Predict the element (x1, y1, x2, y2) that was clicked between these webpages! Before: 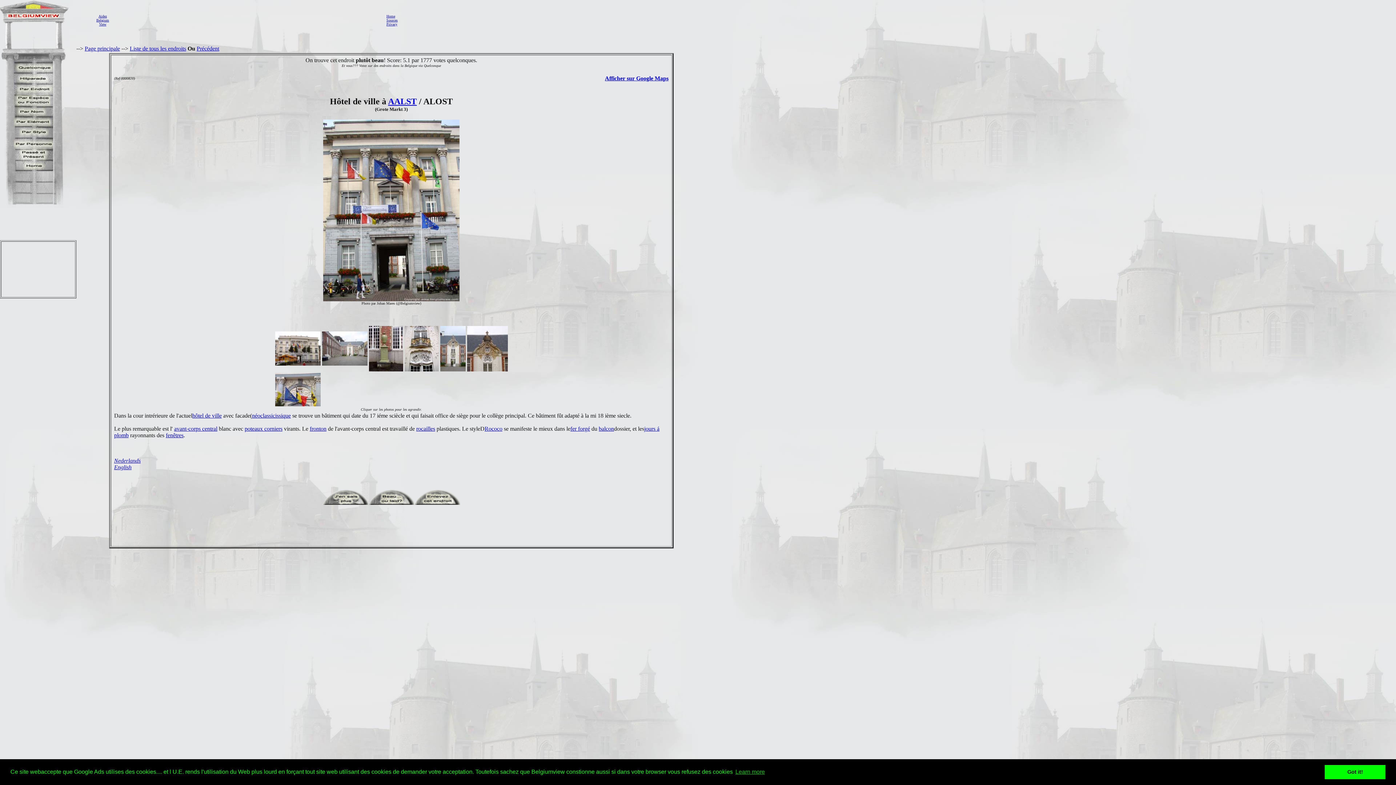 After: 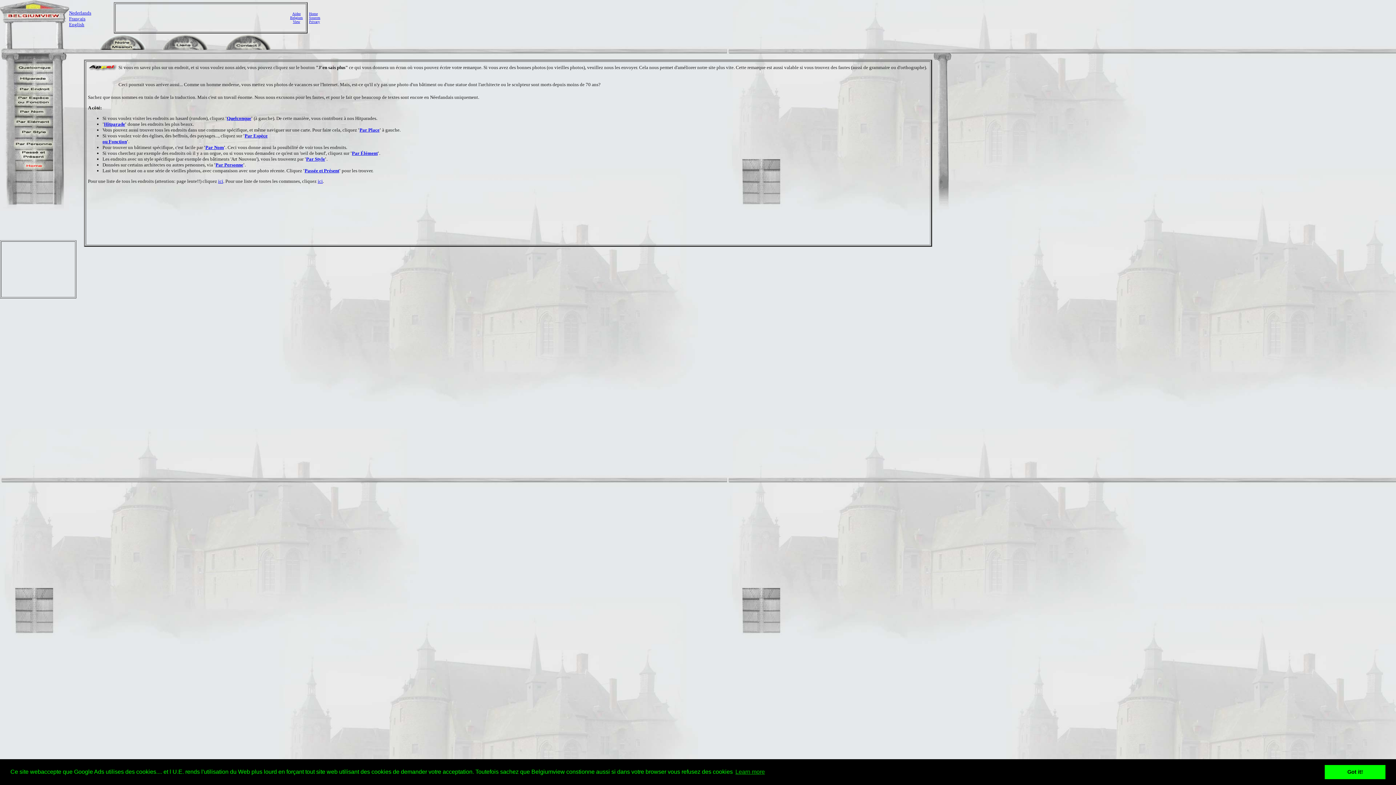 Action: bbox: (13, 166, 53, 172)